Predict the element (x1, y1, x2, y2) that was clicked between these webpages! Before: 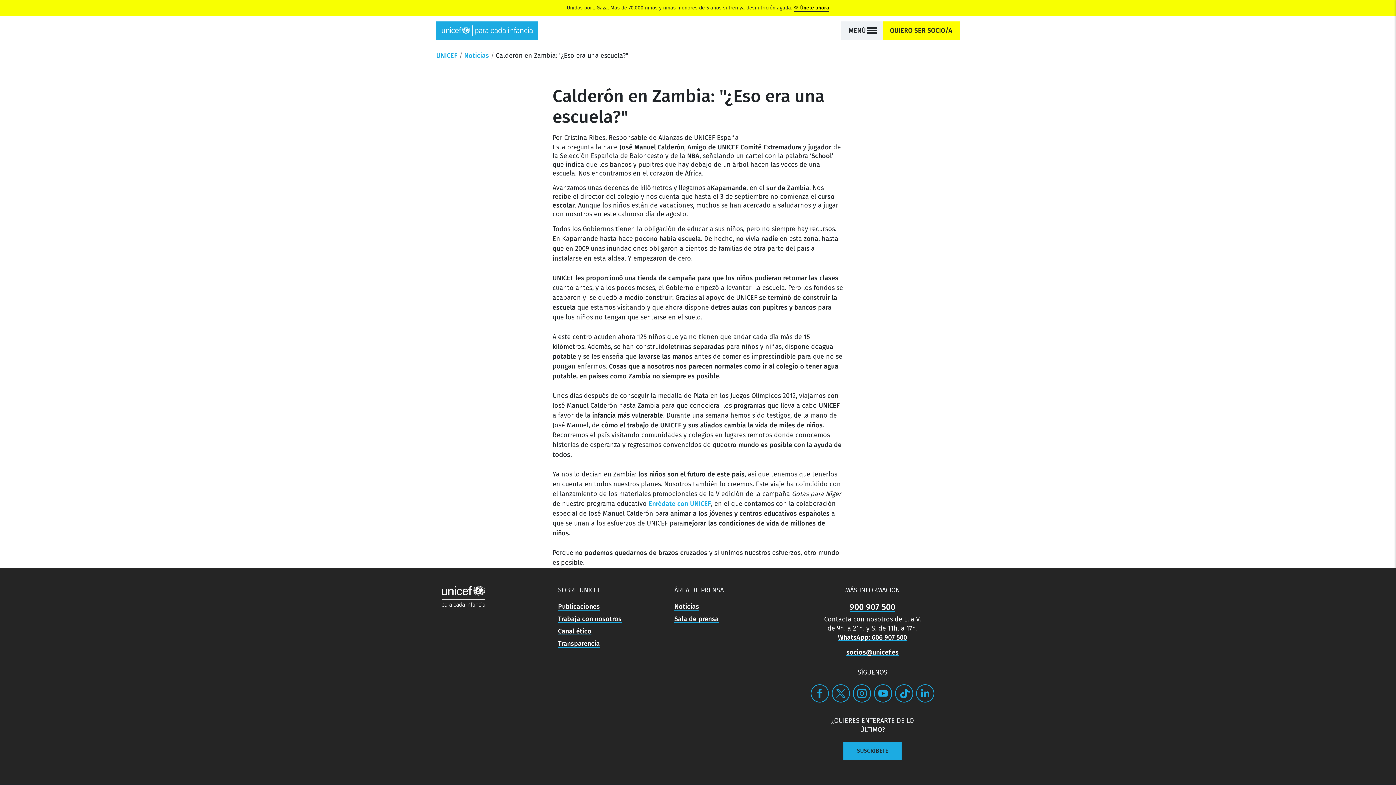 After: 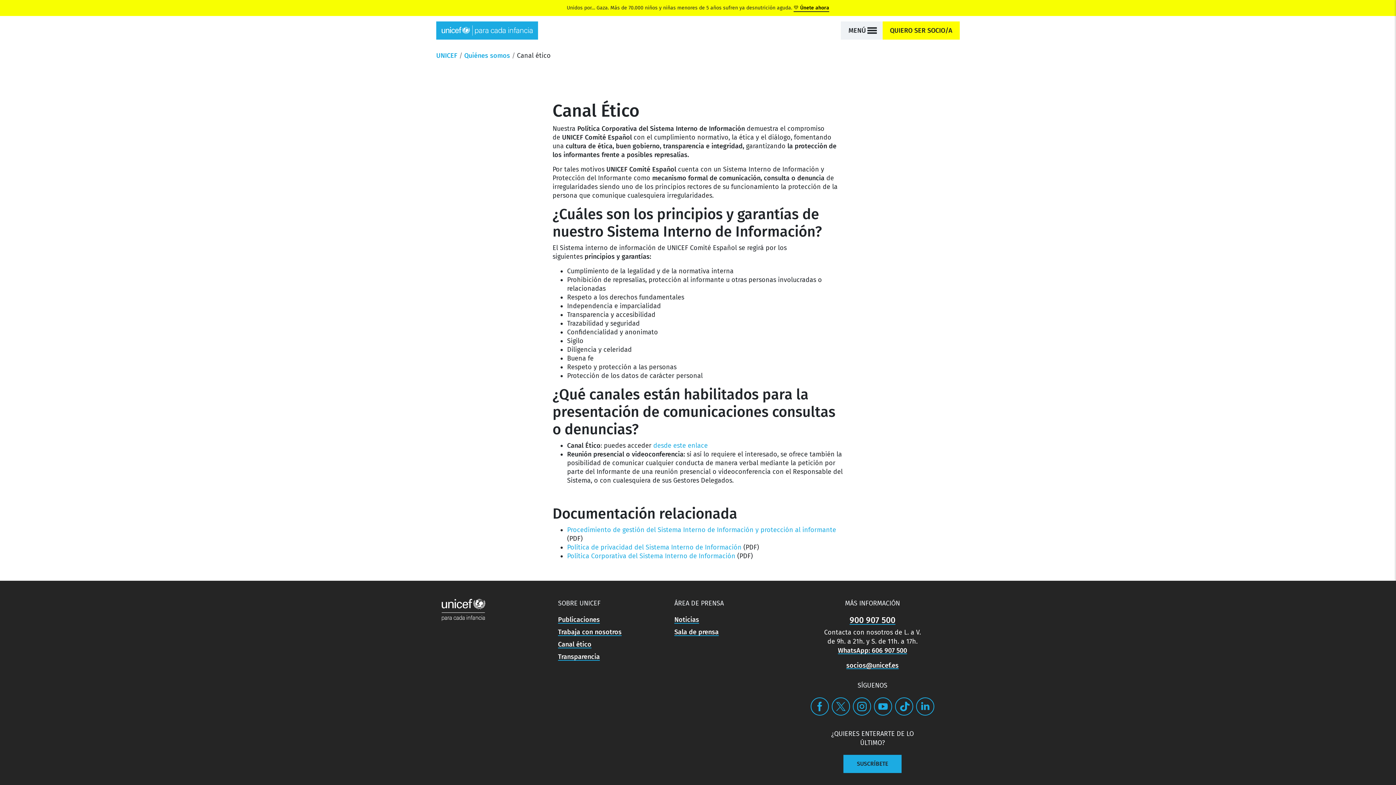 Action: label: Canal ético bbox: (558, 627, 591, 636)